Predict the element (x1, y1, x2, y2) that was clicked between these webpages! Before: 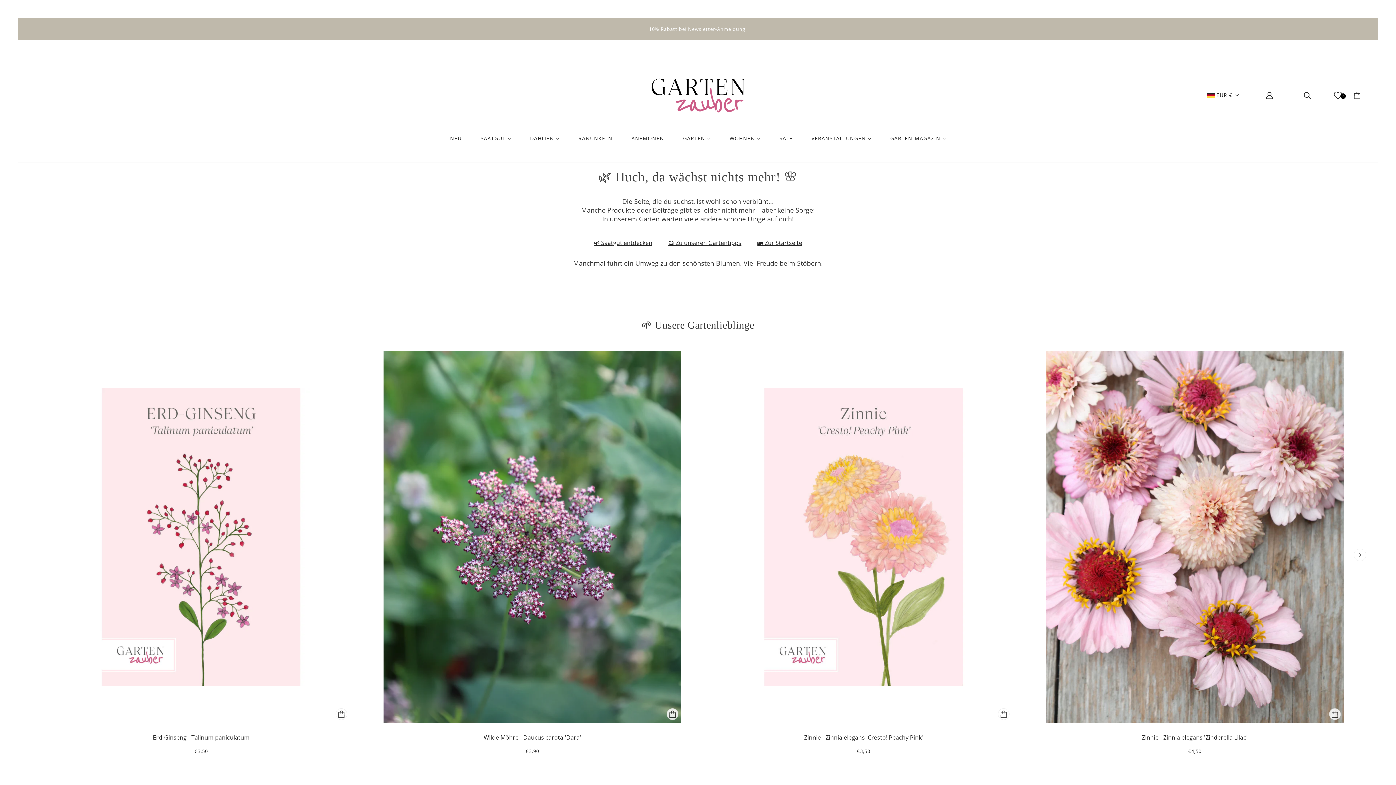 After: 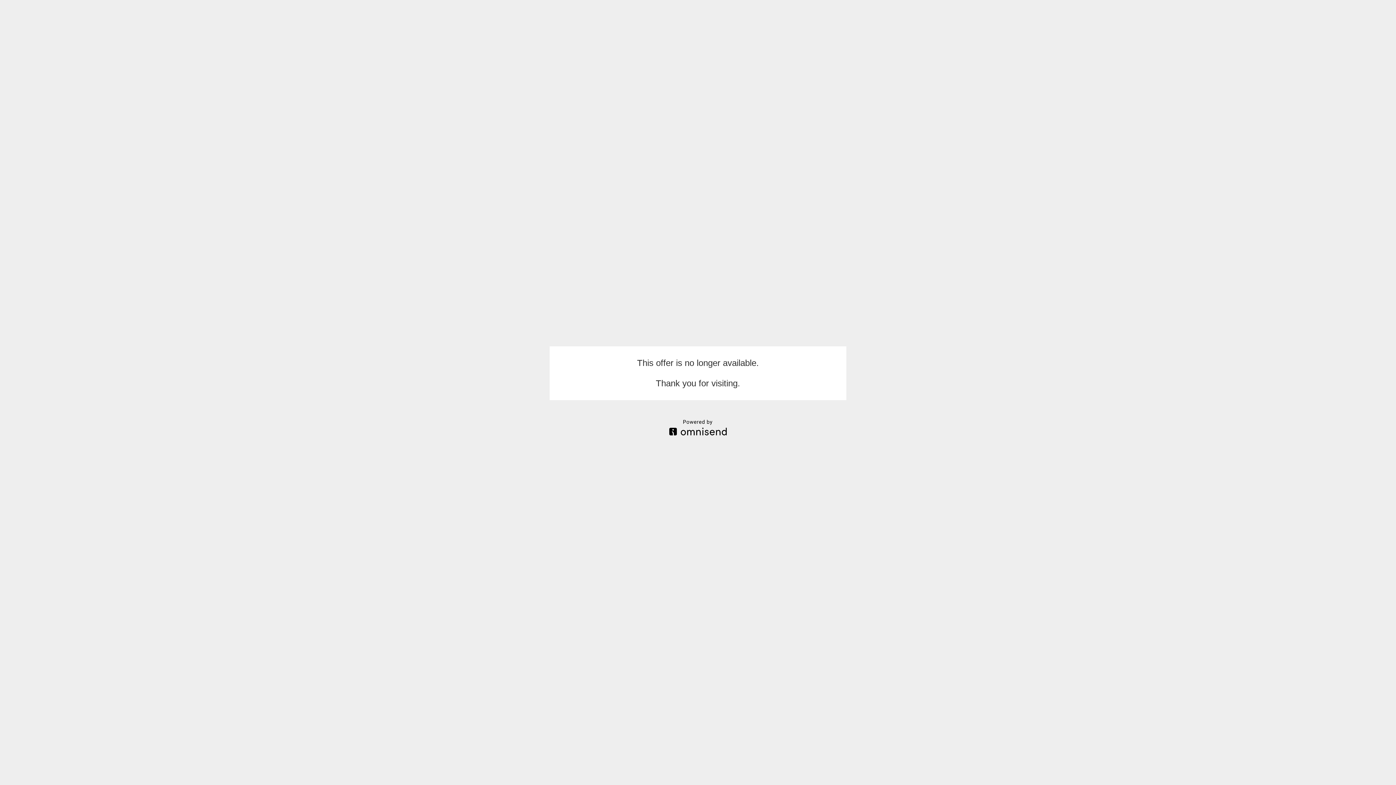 Action: bbox: (18, 18, 1378, 40) label: 10% Rabatt bei Newsletter-Anmeldung!